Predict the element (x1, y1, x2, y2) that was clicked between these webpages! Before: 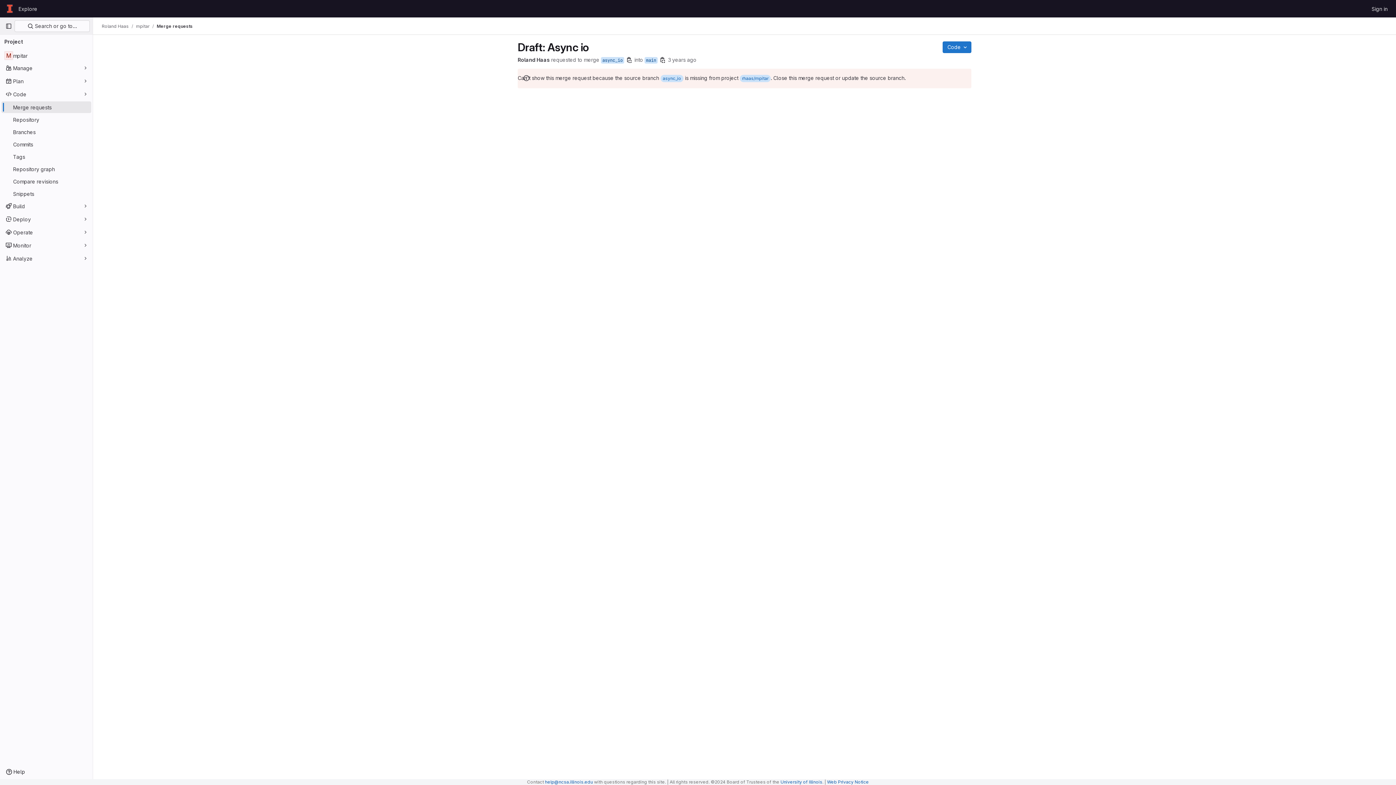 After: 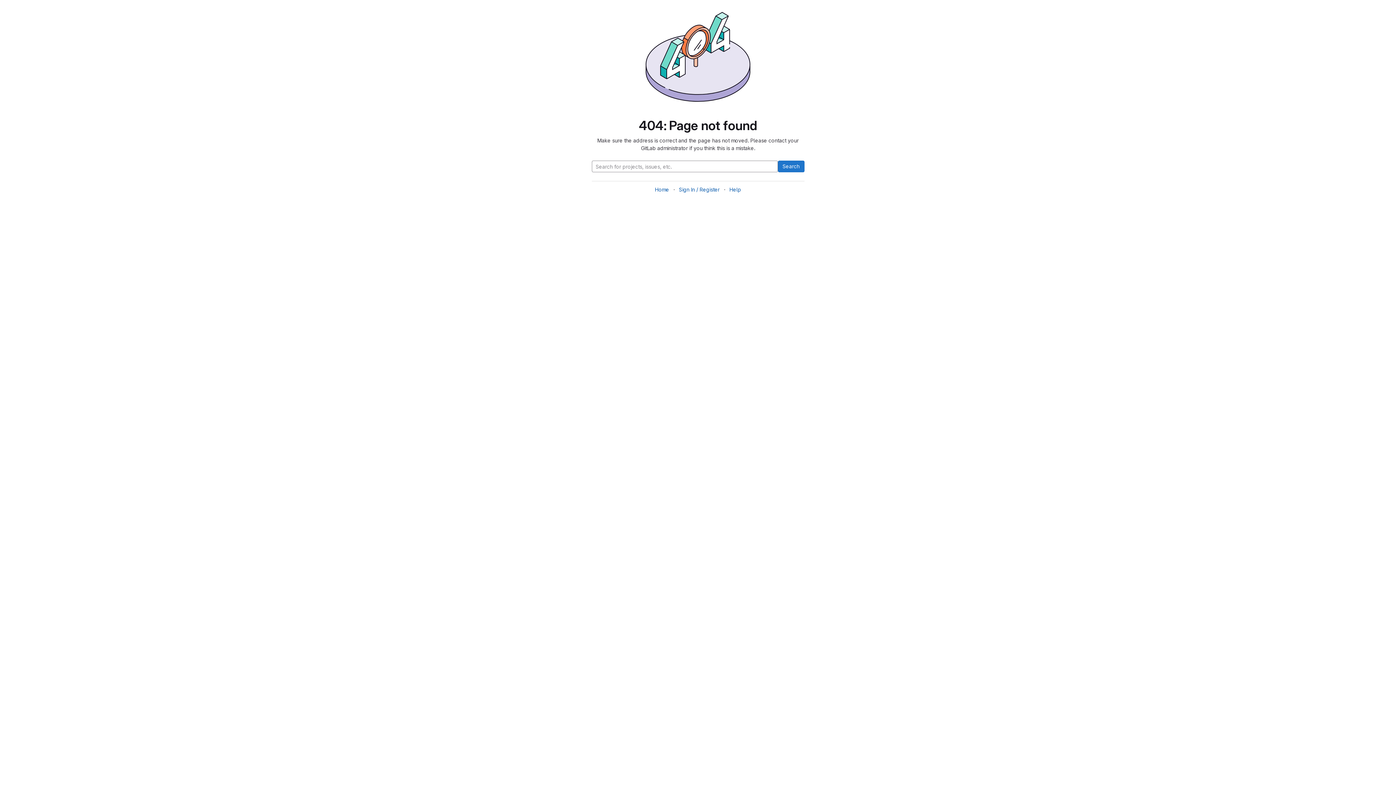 Action: bbox: (644, 57, 657, 63) label: main